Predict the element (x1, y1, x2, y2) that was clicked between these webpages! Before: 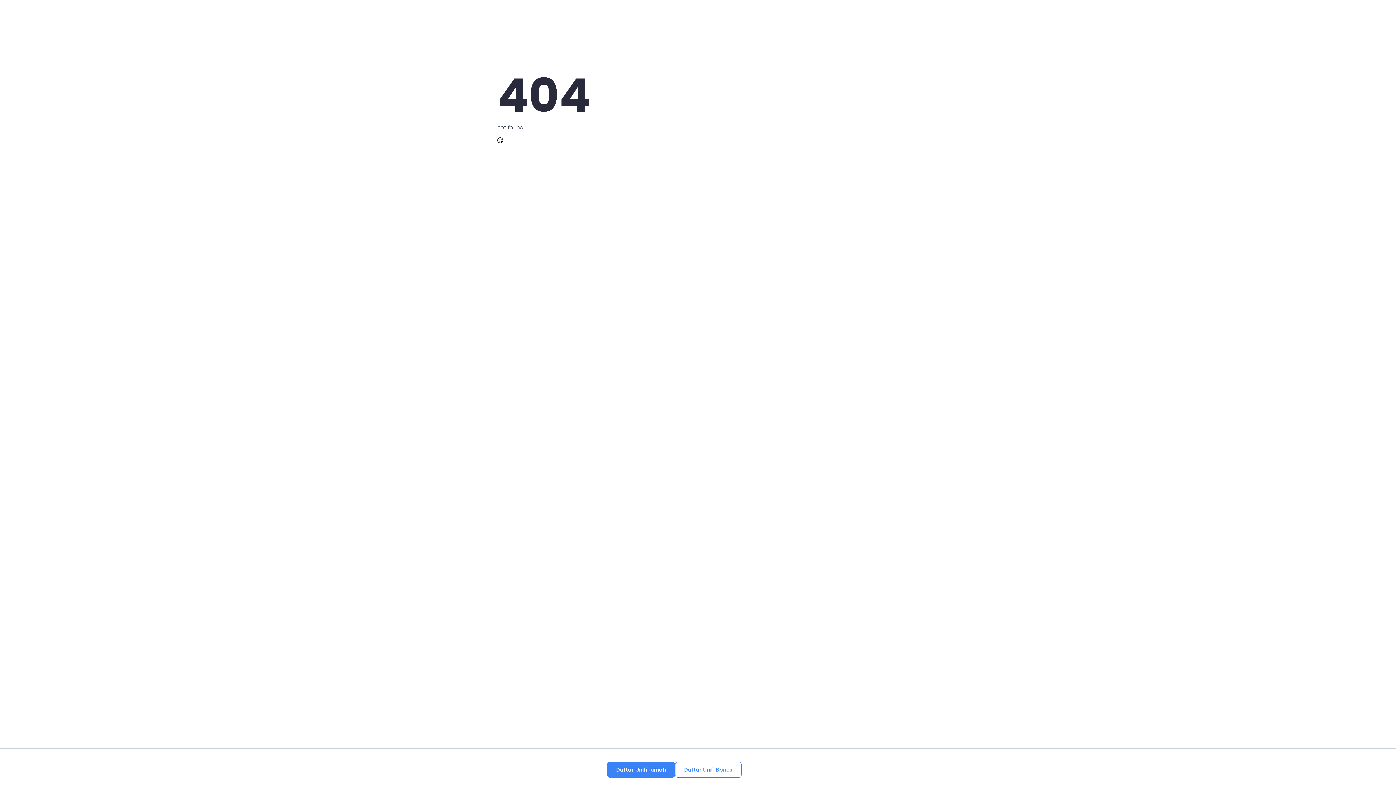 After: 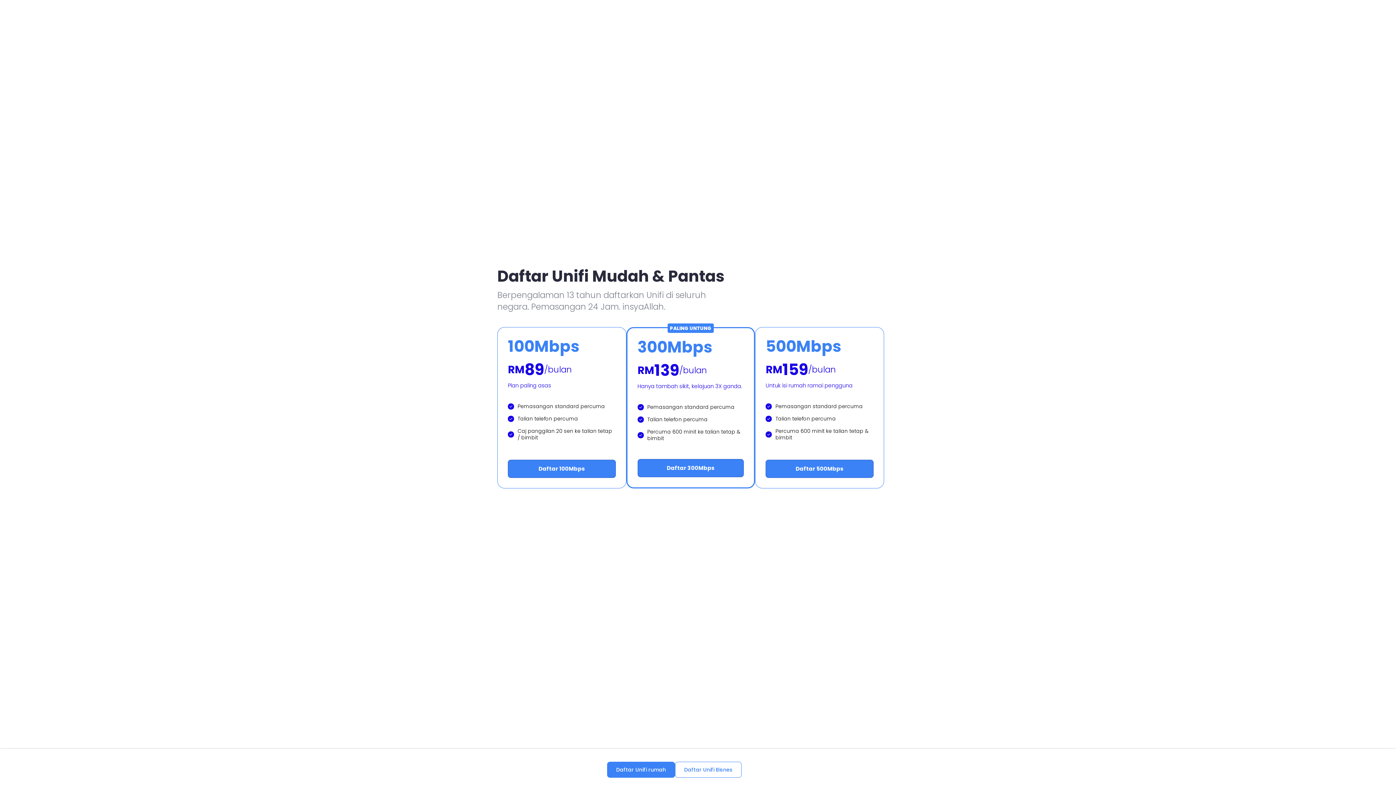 Action: bbox: (607, 762, 675, 778) label: Daftar Unifi rumah